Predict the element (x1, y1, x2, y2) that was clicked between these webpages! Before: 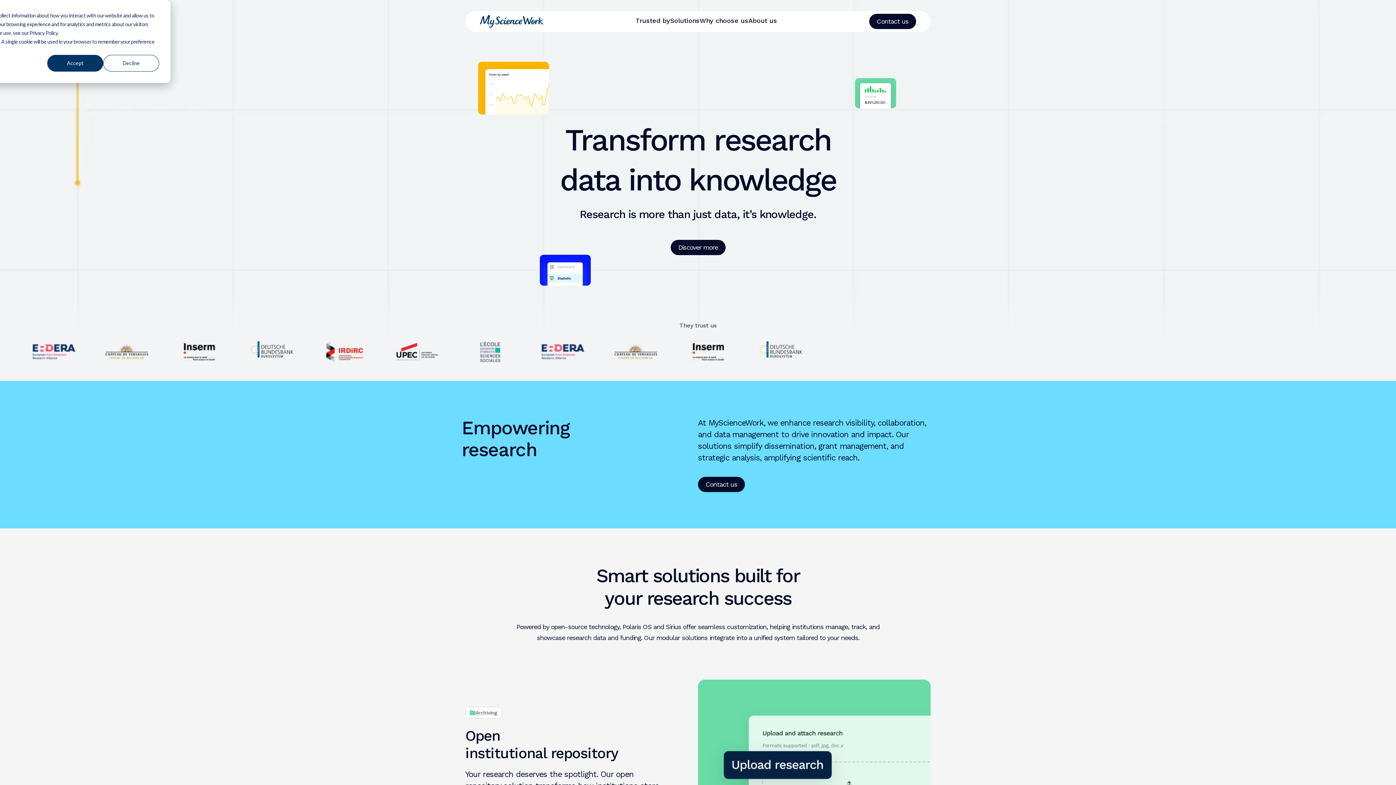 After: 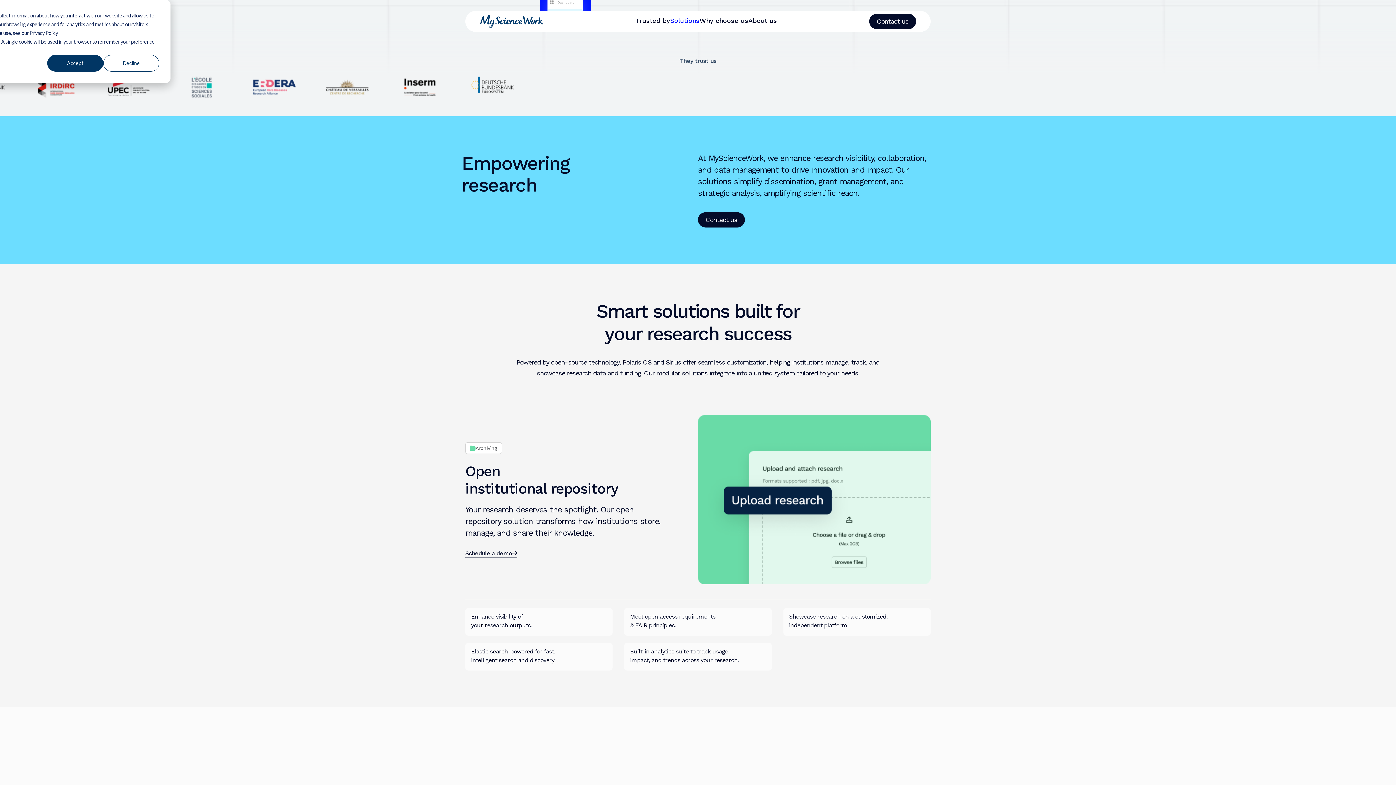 Action: label: Discover more bbox: (670, 240, 725, 255)